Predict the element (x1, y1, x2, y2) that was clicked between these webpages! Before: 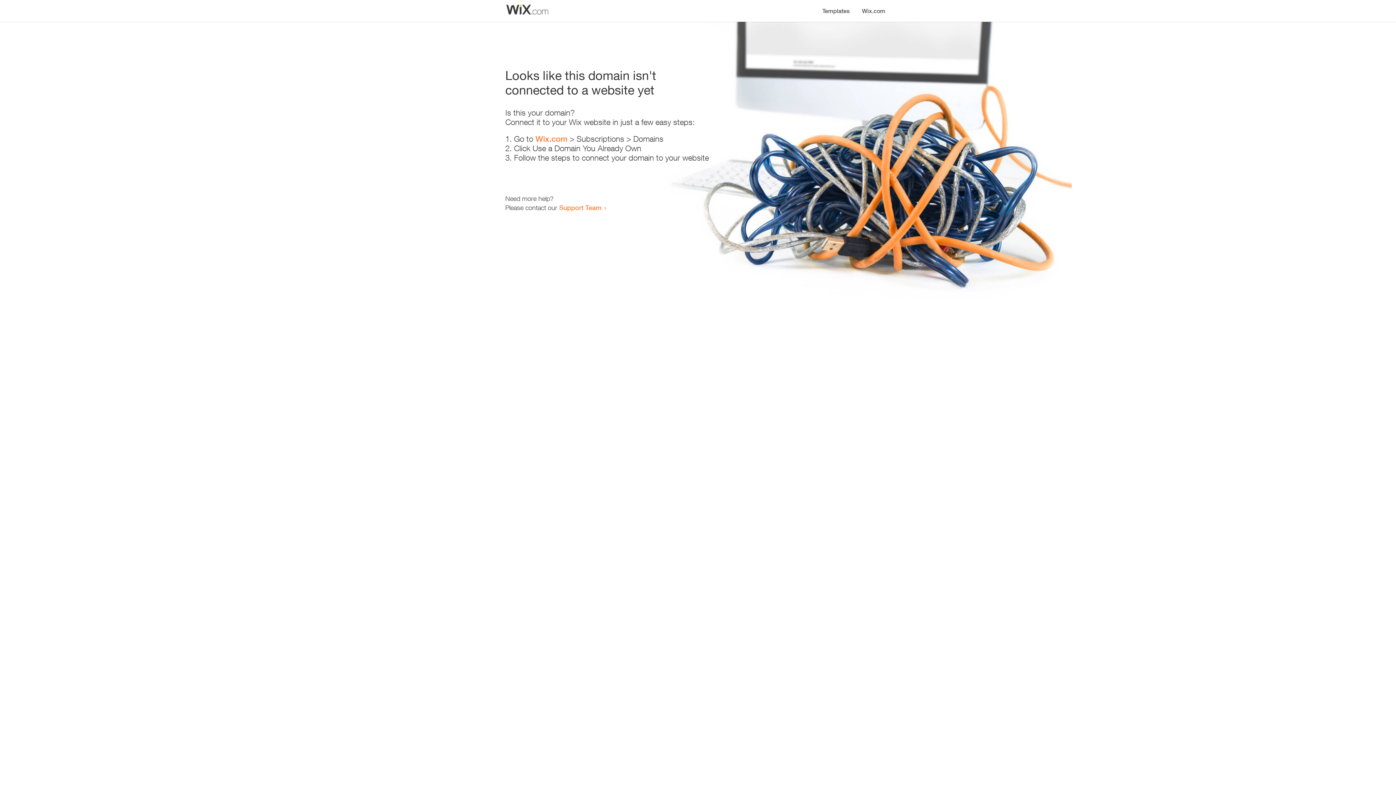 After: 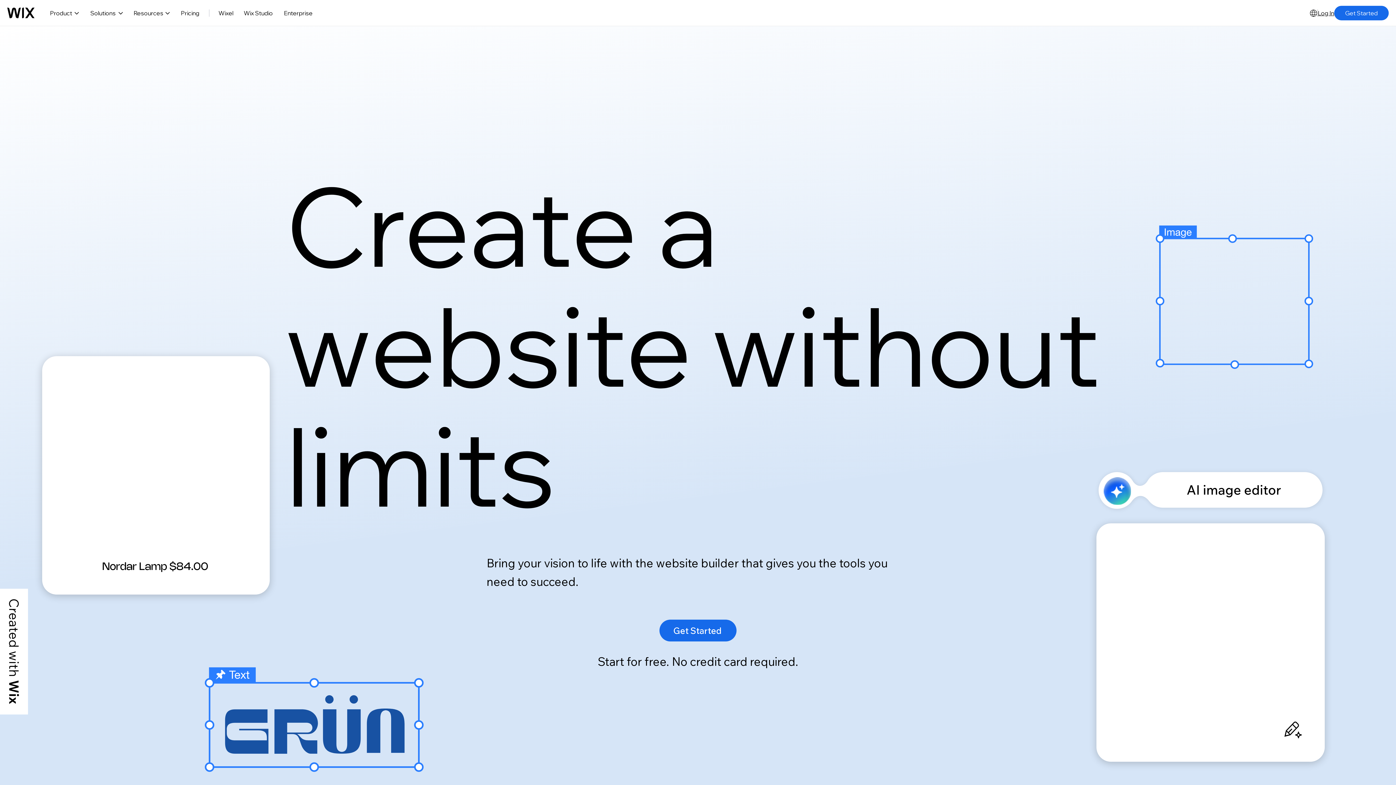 Action: bbox: (856, 0, 890, 14) label: Wix.com